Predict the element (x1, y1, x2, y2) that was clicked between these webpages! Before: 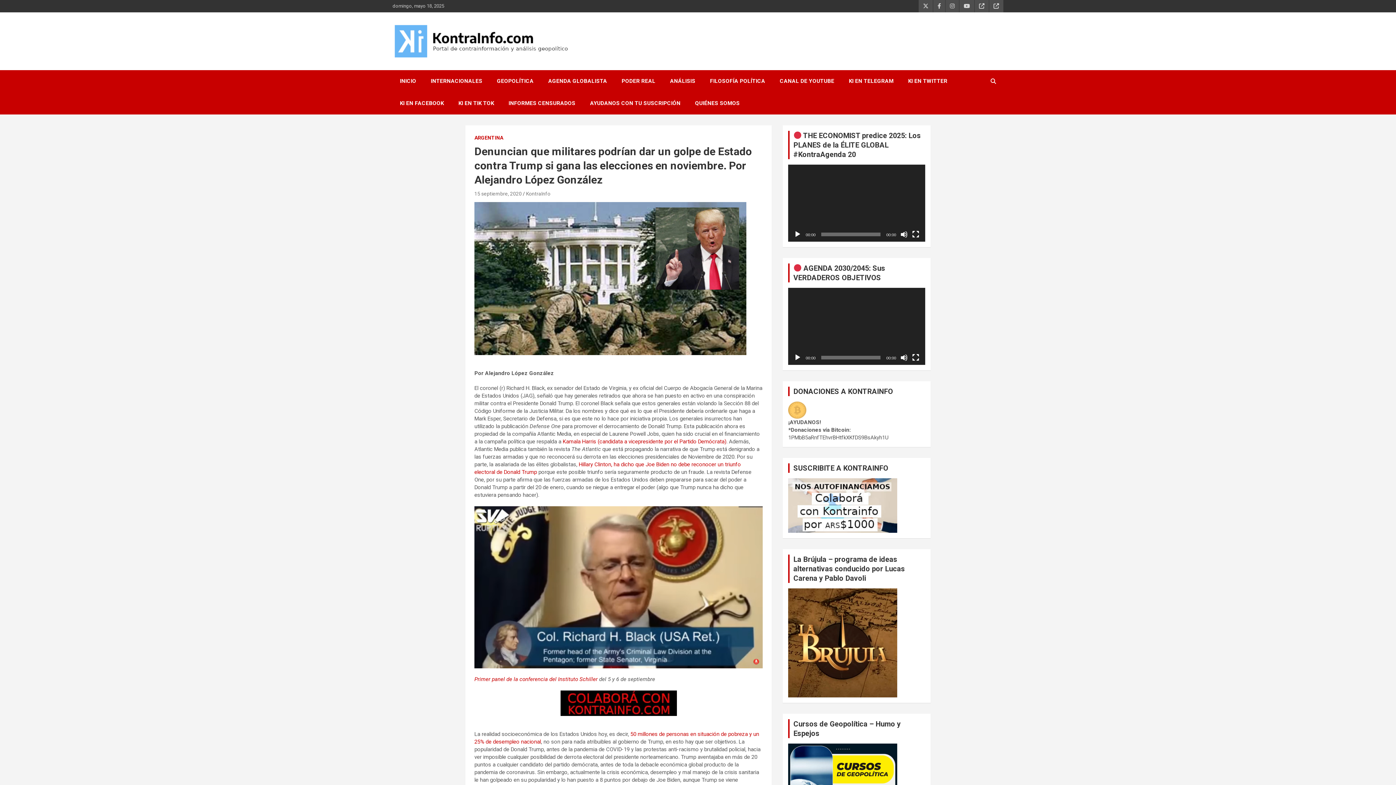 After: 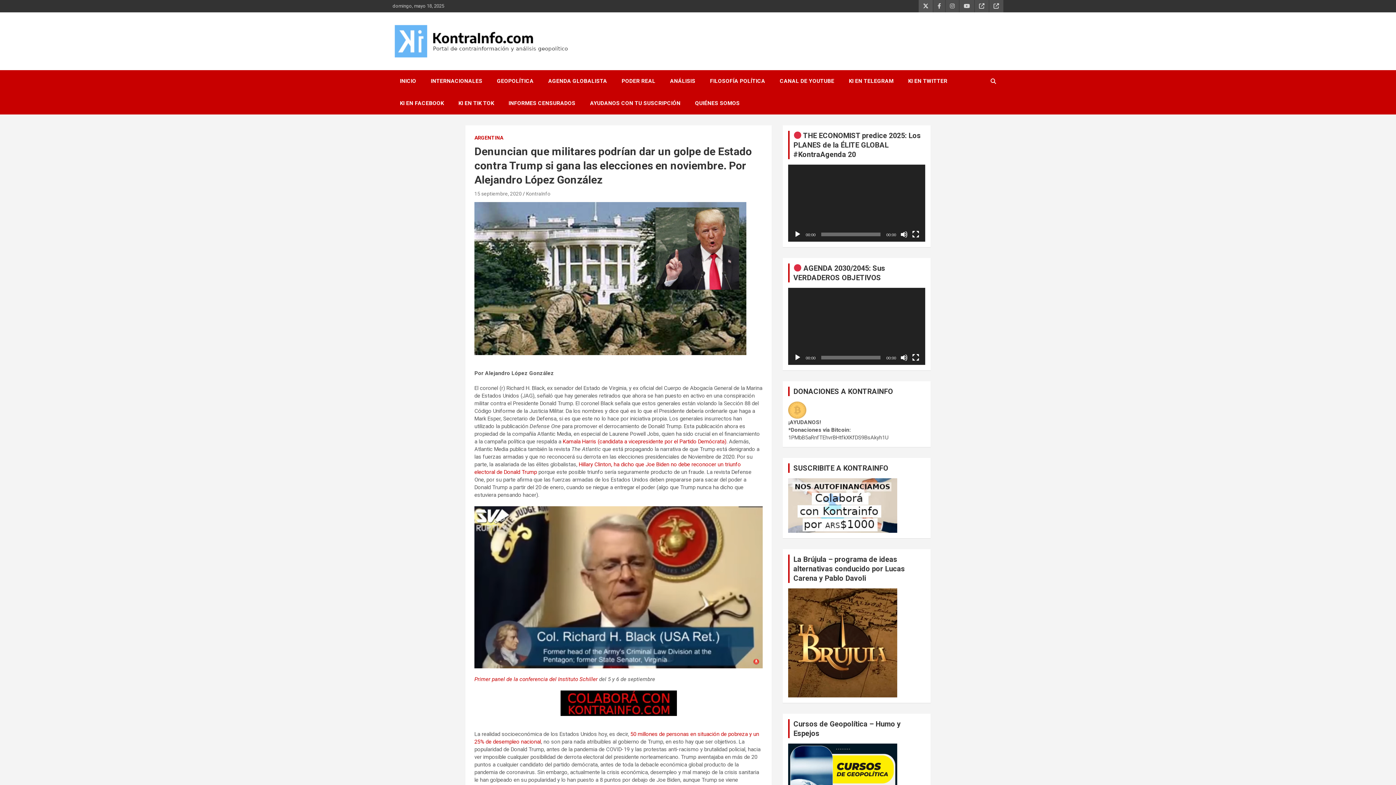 Action: bbox: (918, 0, 933, 12)